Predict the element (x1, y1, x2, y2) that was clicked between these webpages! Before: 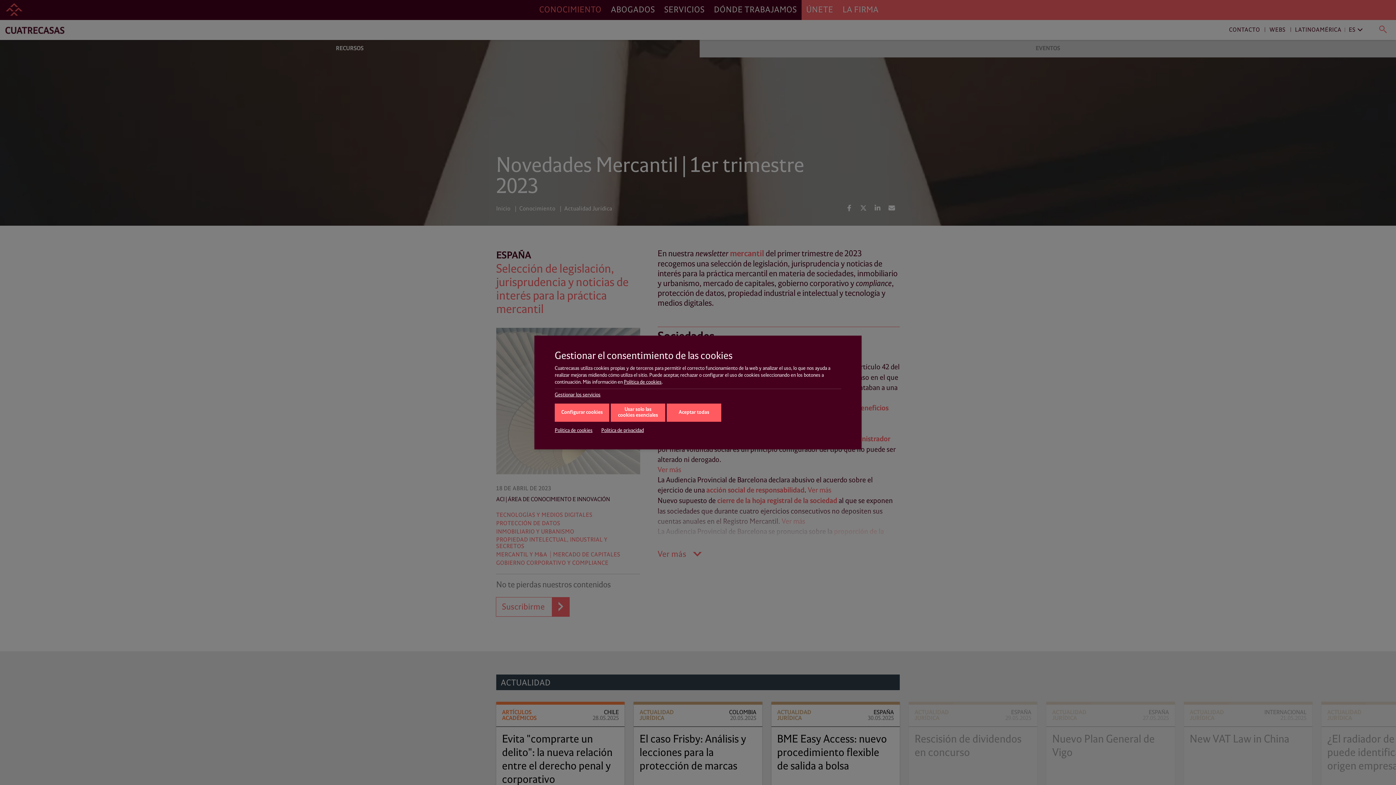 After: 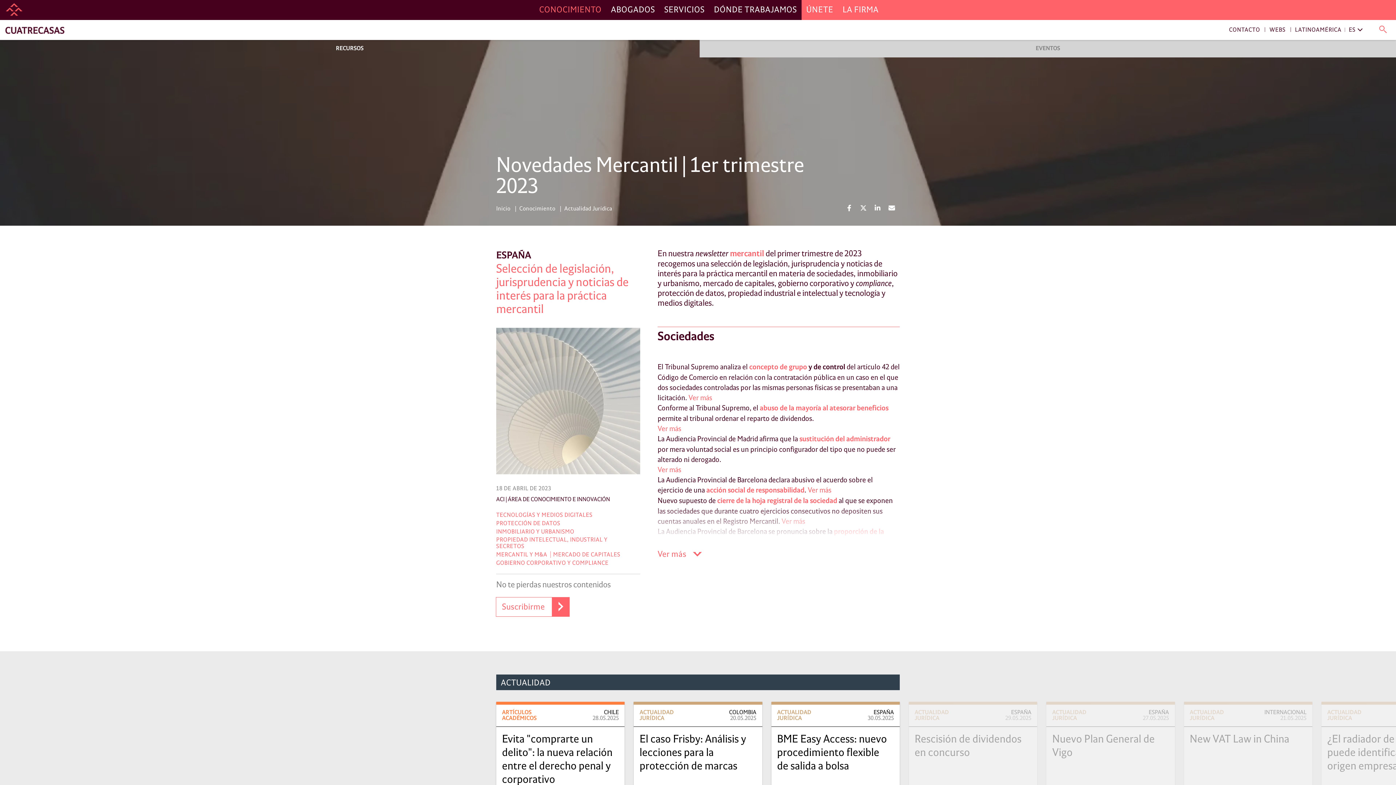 Action: bbox: (610, 403, 665, 422) label: Usar solo las cookies esenciales